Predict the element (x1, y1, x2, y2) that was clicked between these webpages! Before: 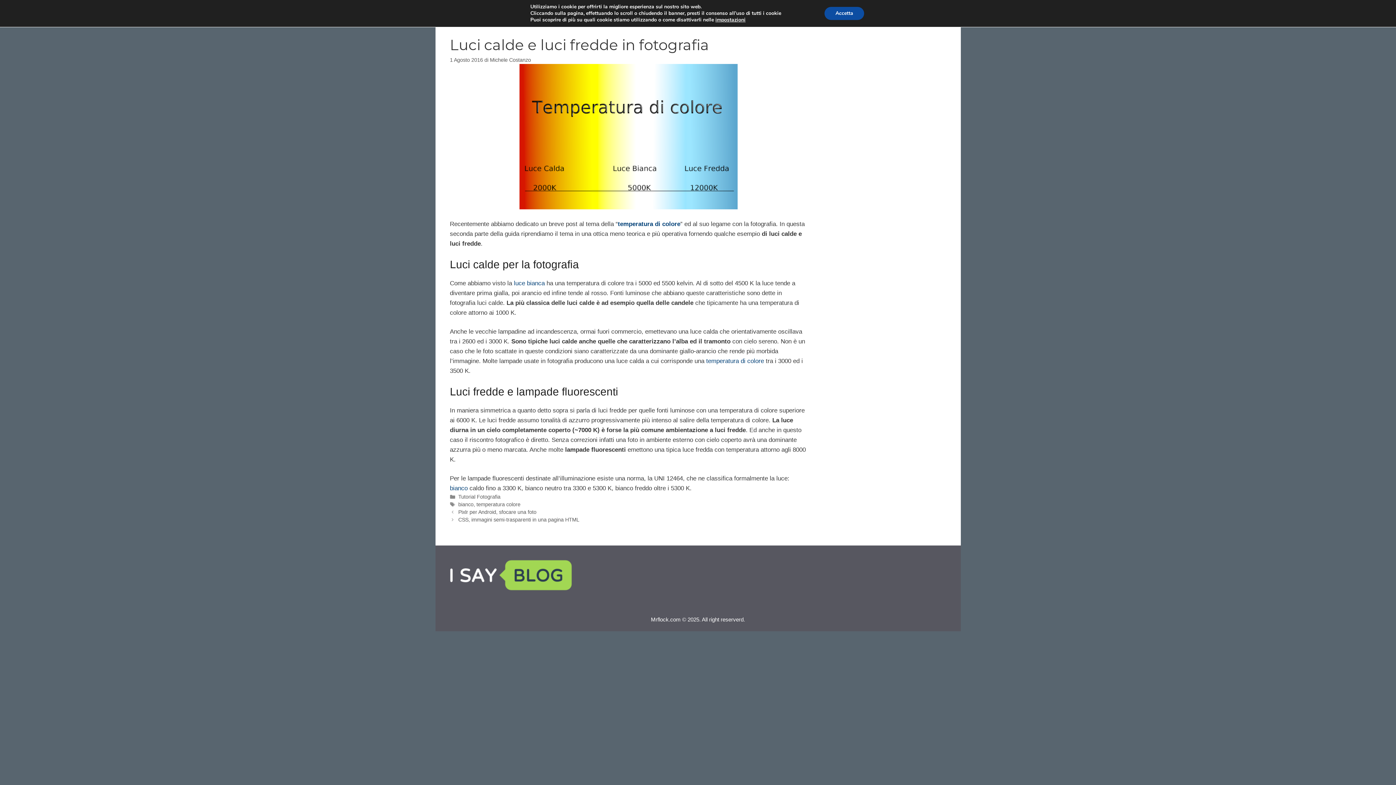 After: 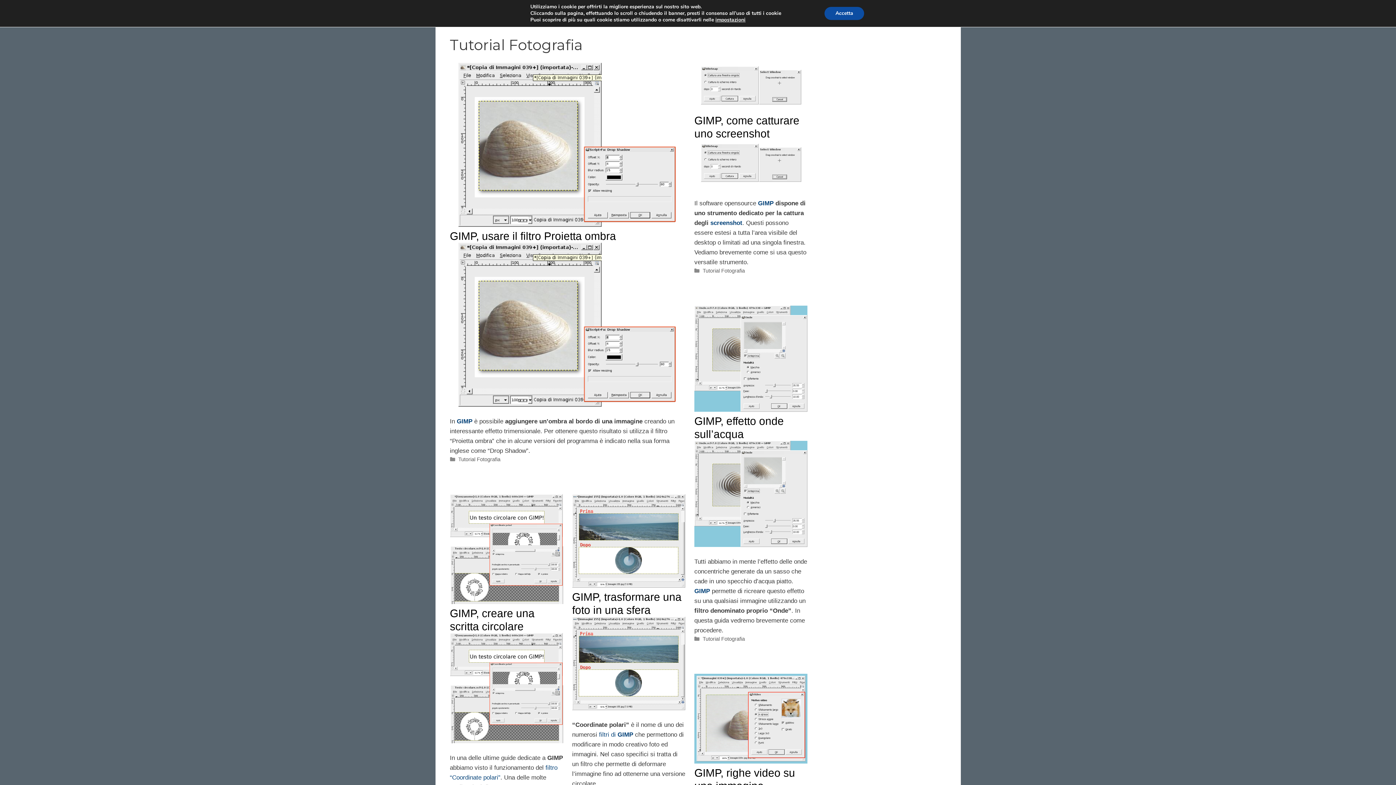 Action: label: Tutorial Fotografia bbox: (458, 494, 500, 500)